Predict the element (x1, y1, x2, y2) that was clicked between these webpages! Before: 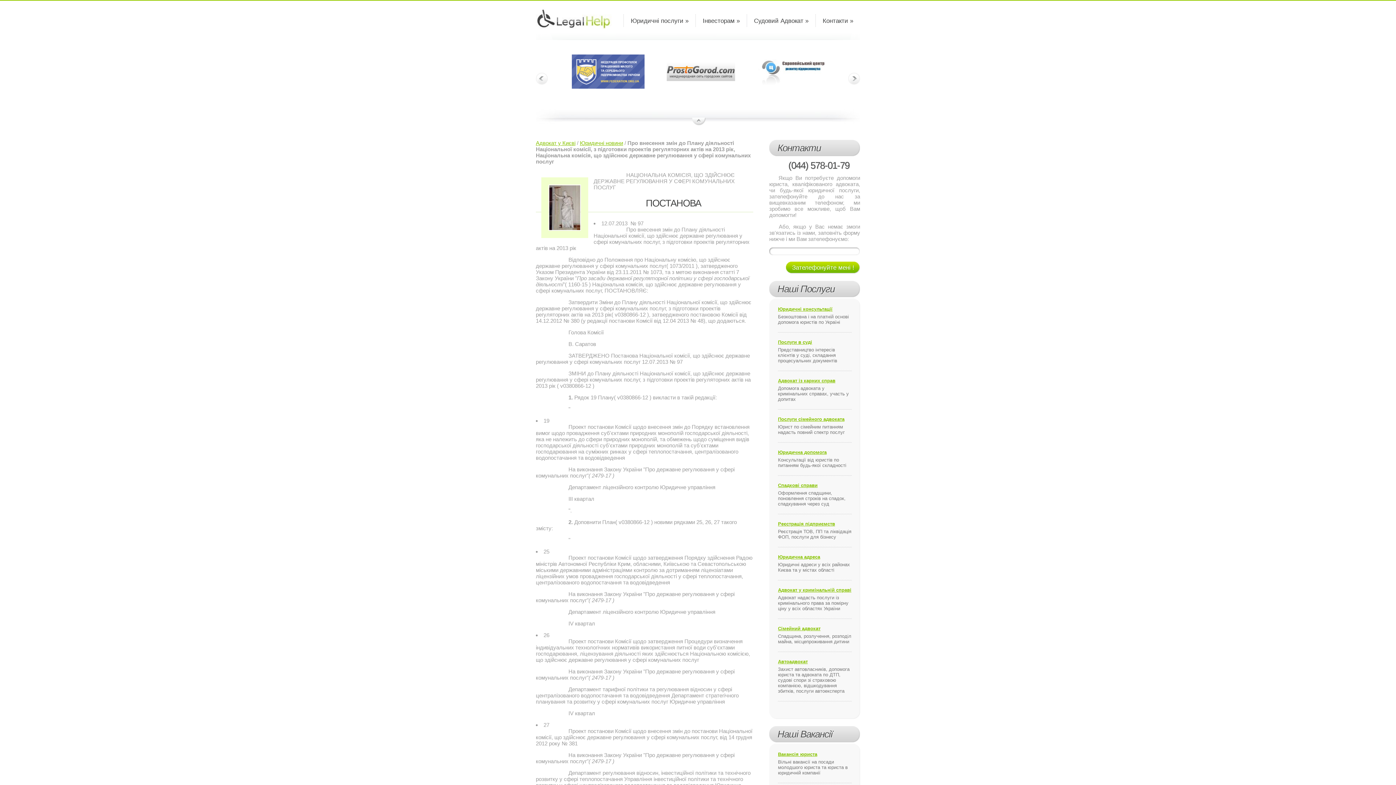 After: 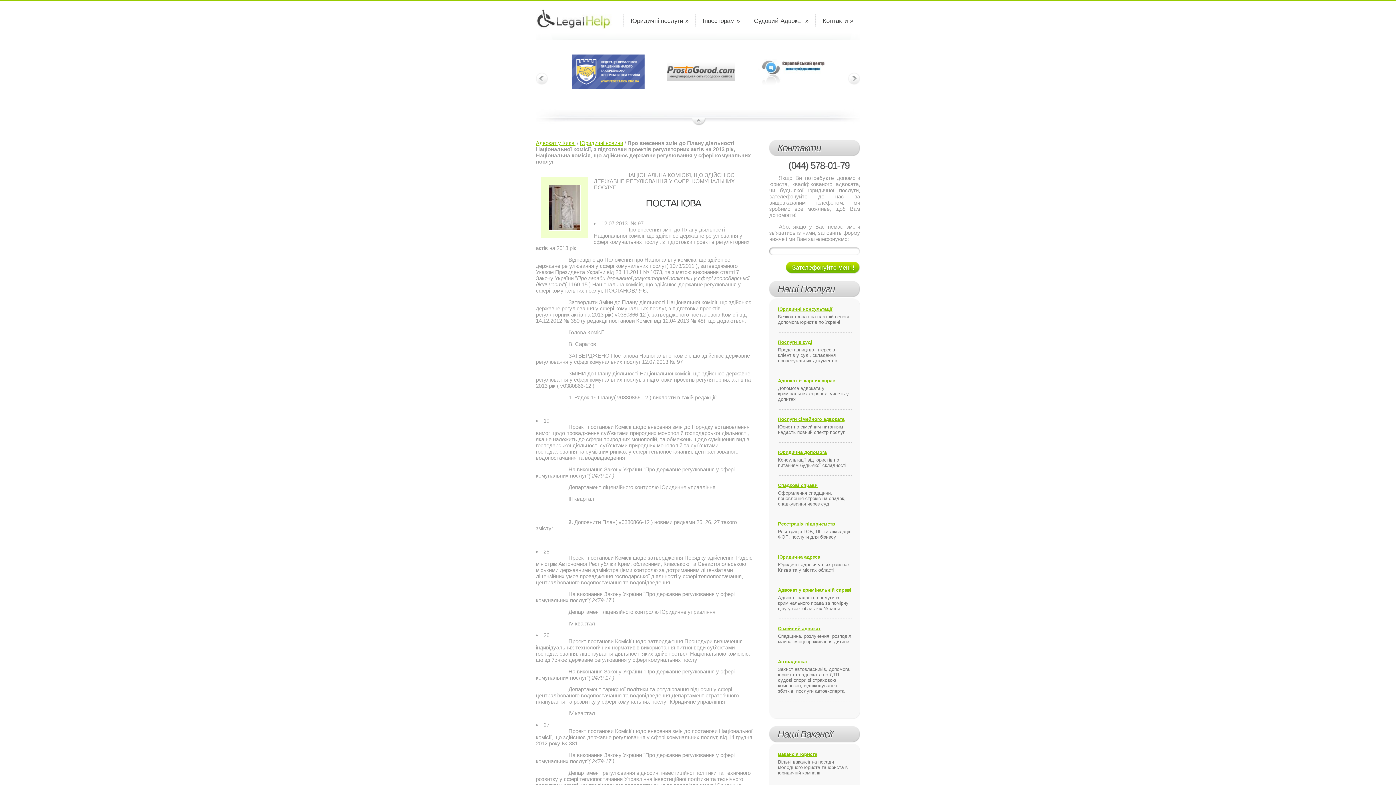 Action: bbox: (786, 261, 860, 273) label: Зателефонуйте мені !